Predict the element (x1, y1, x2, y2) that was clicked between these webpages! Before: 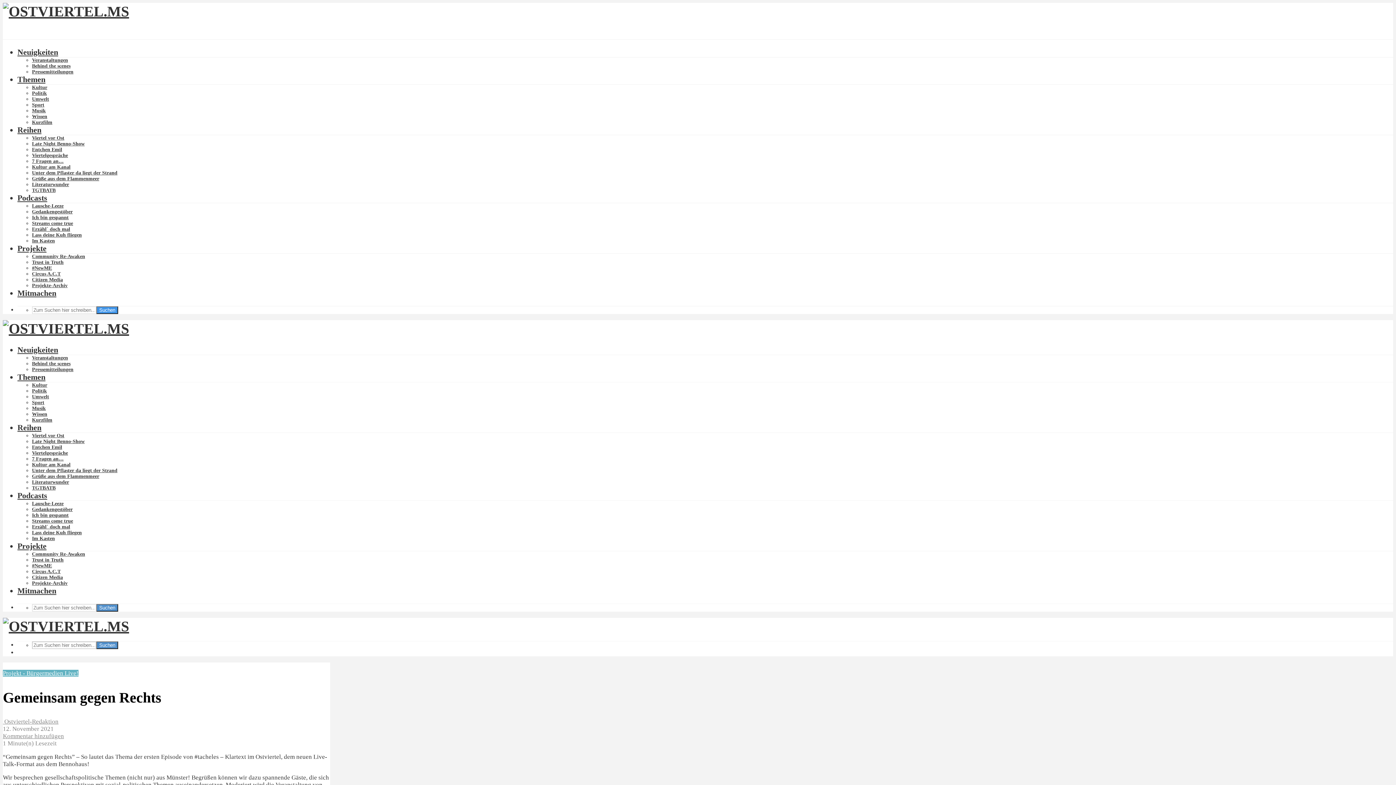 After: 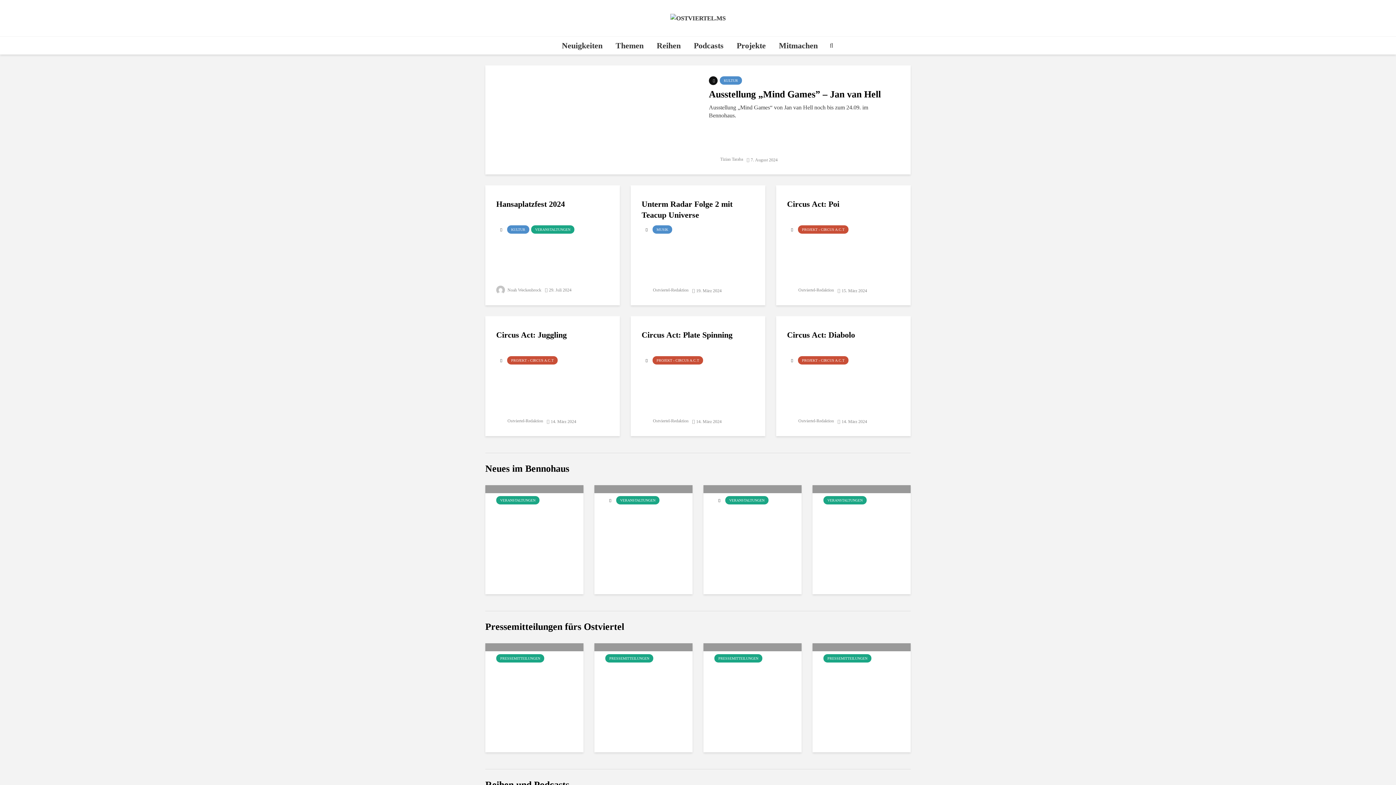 Action: bbox: (2, 3, 129, 19)